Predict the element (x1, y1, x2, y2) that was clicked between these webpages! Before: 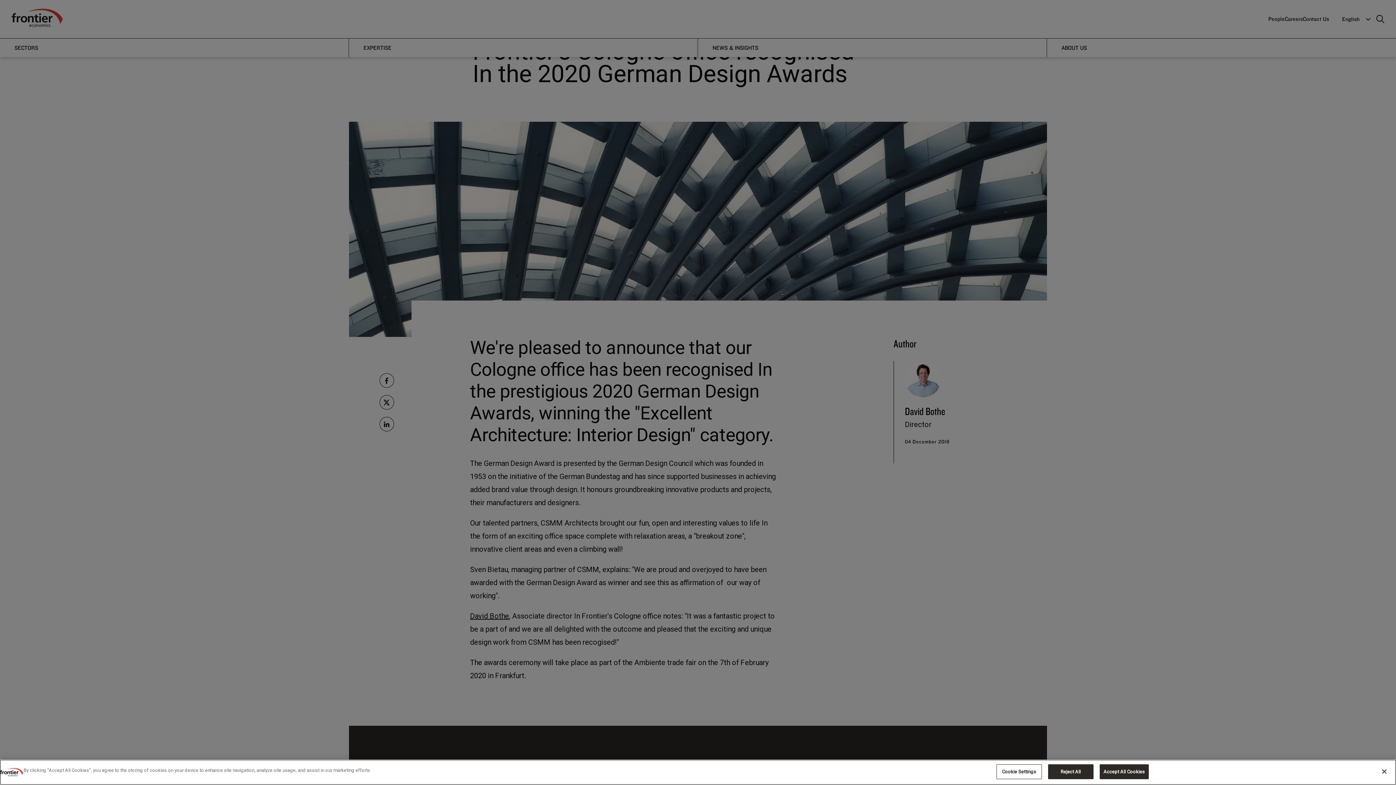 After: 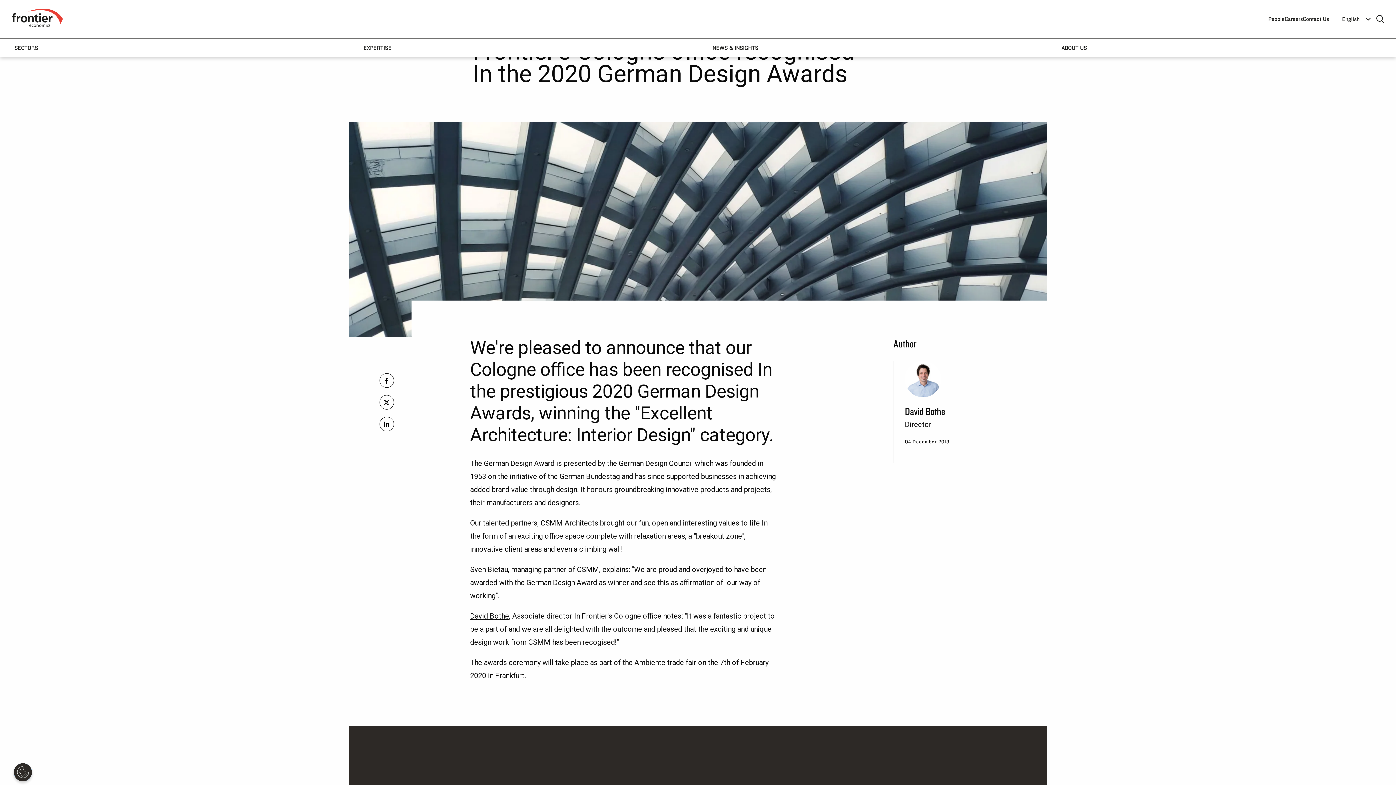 Action: label: Reject All bbox: (1048, 764, 1093, 779)